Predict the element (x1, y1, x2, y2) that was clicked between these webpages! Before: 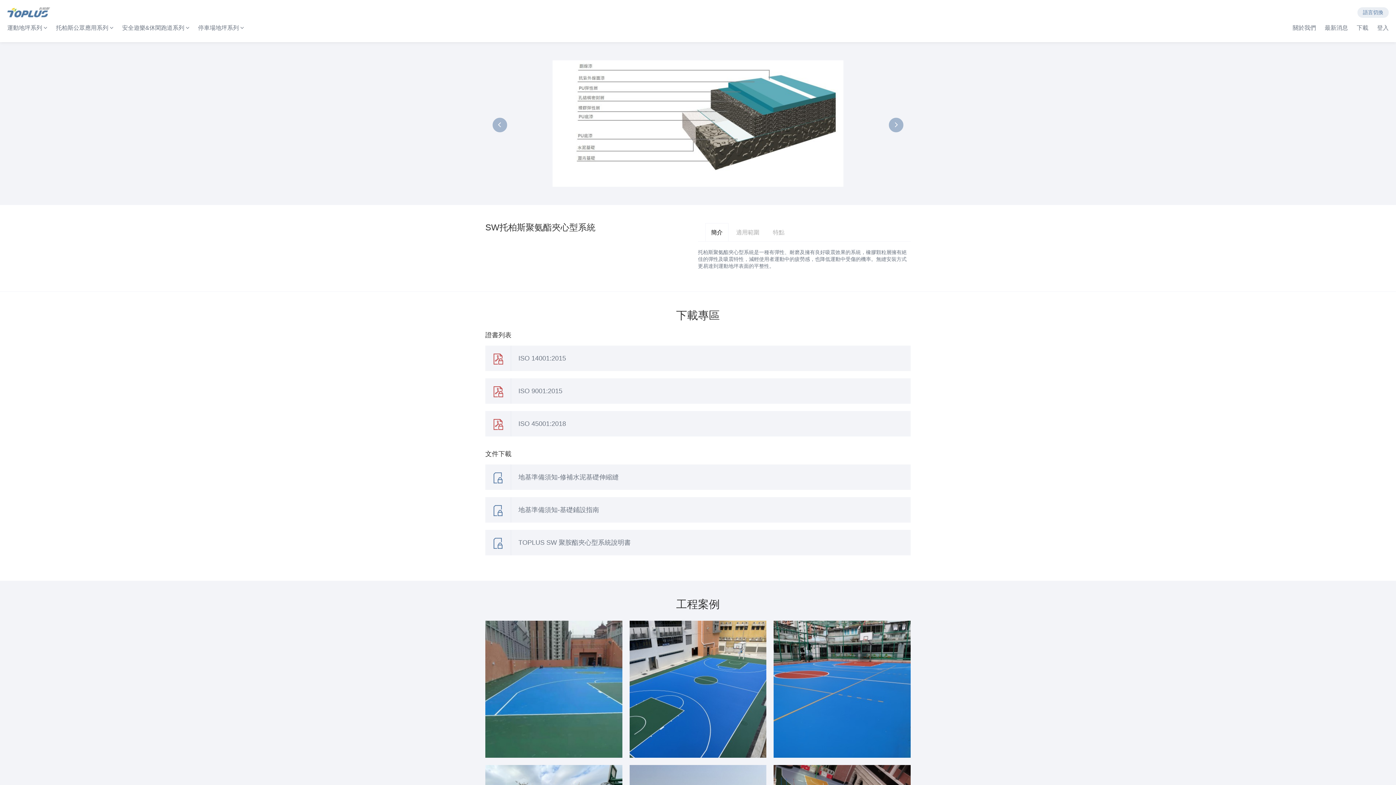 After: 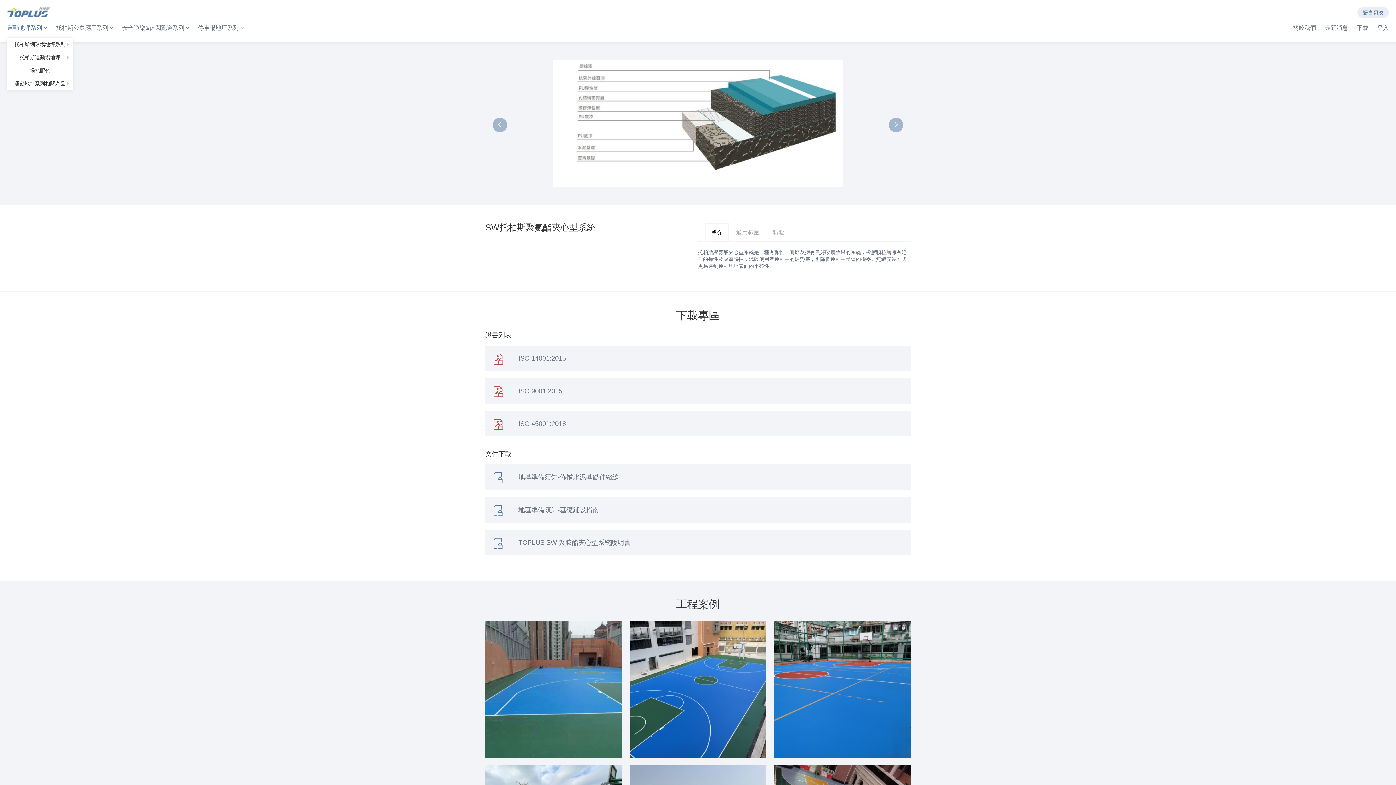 Action: label: 運動地坪系列  bbox: (7, 24, 47, 30)